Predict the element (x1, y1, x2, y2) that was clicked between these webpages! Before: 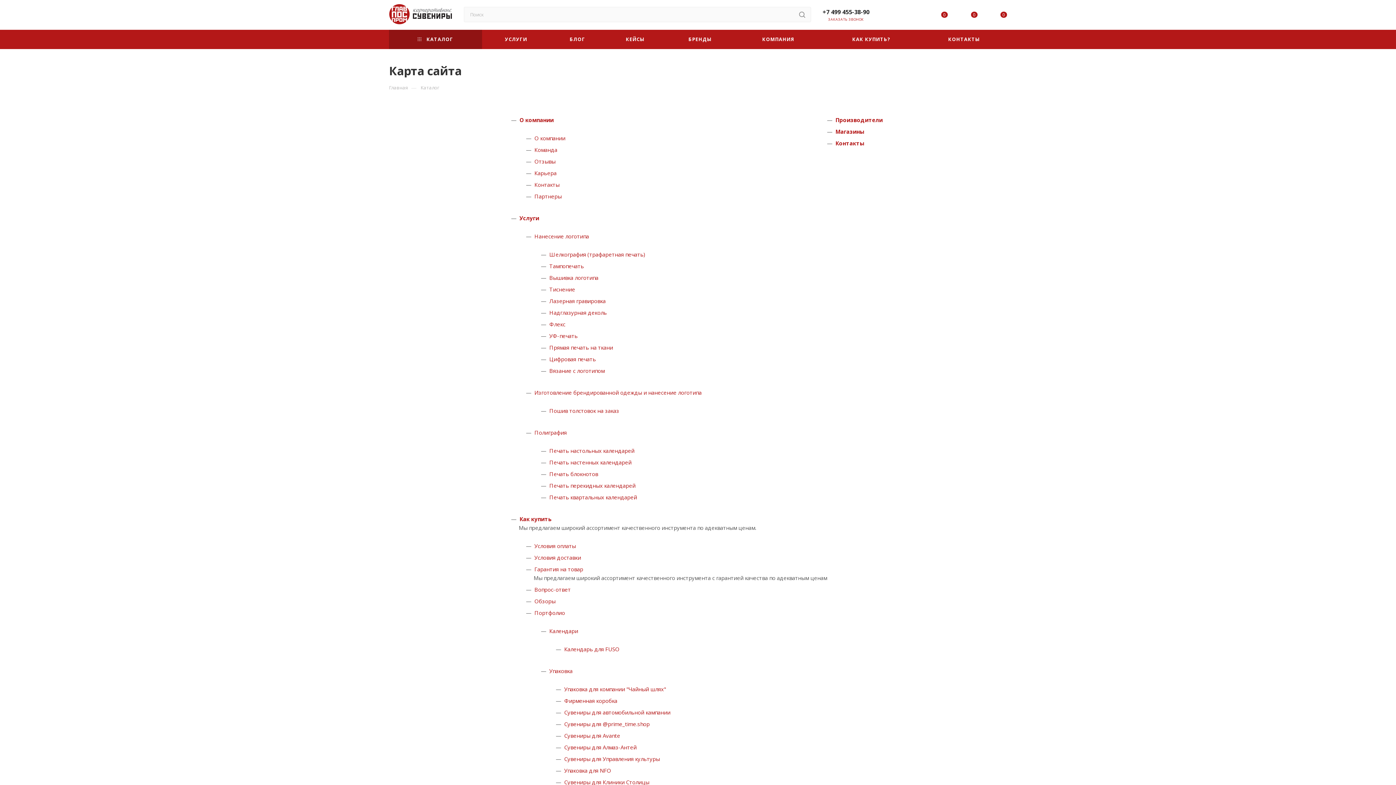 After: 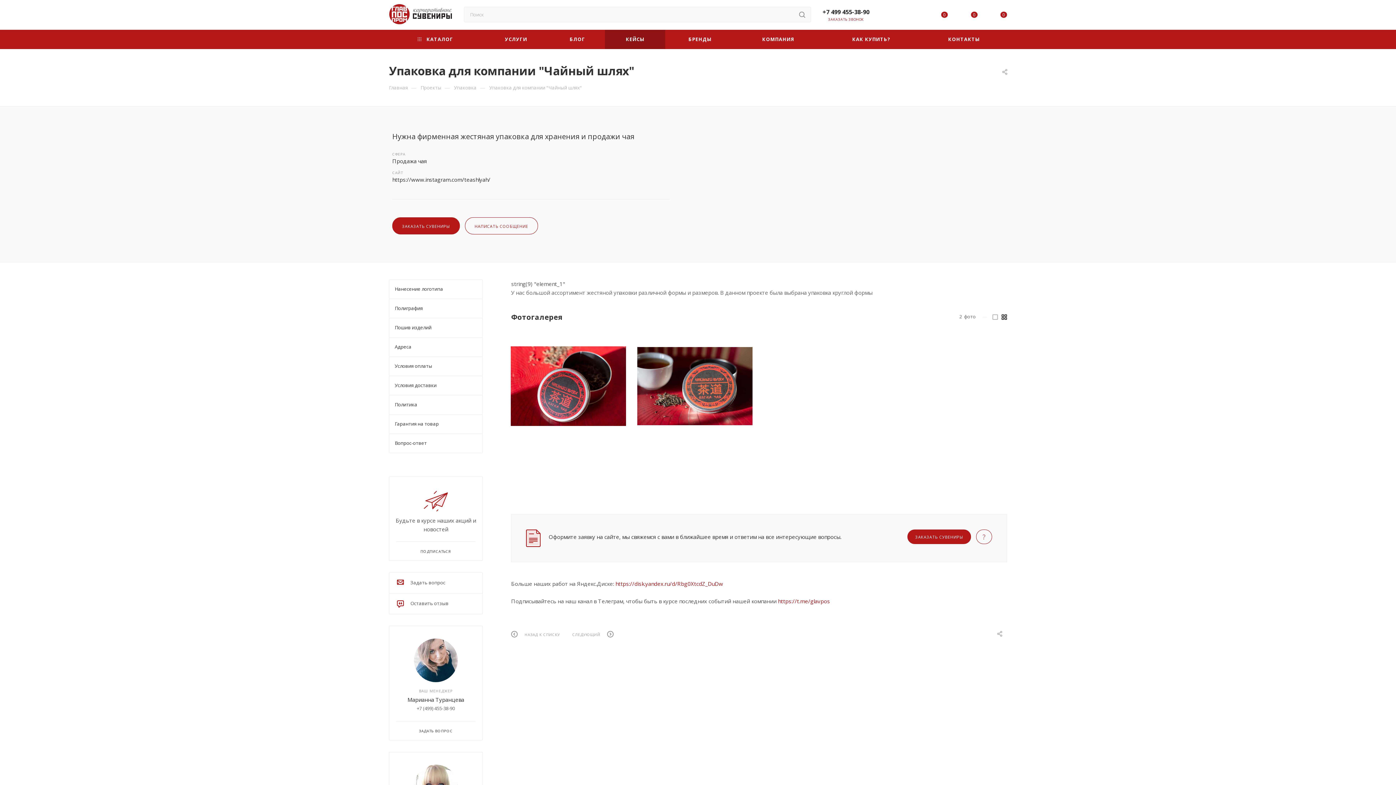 Action: label: Упаковка для компании "Чайный шлях" bbox: (564, 685, 666, 693)